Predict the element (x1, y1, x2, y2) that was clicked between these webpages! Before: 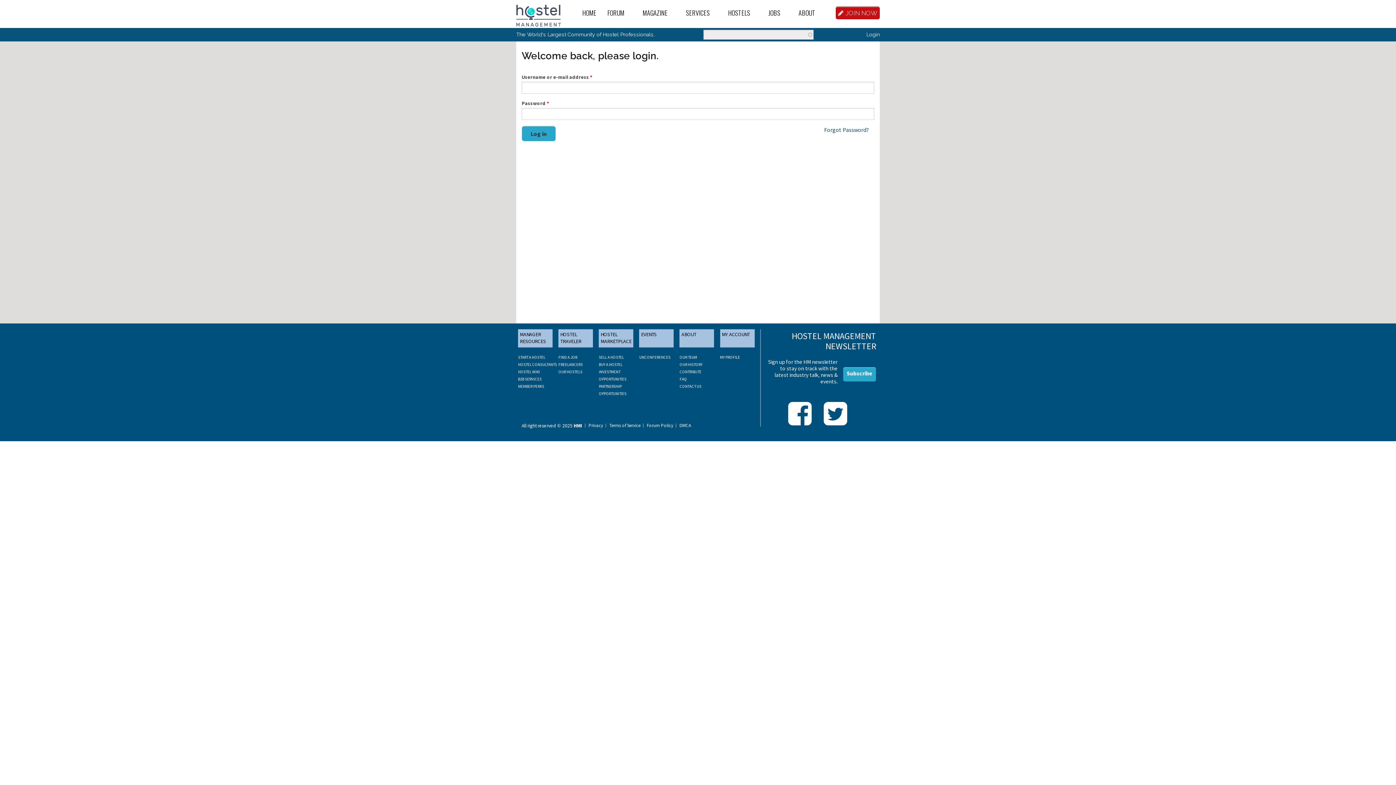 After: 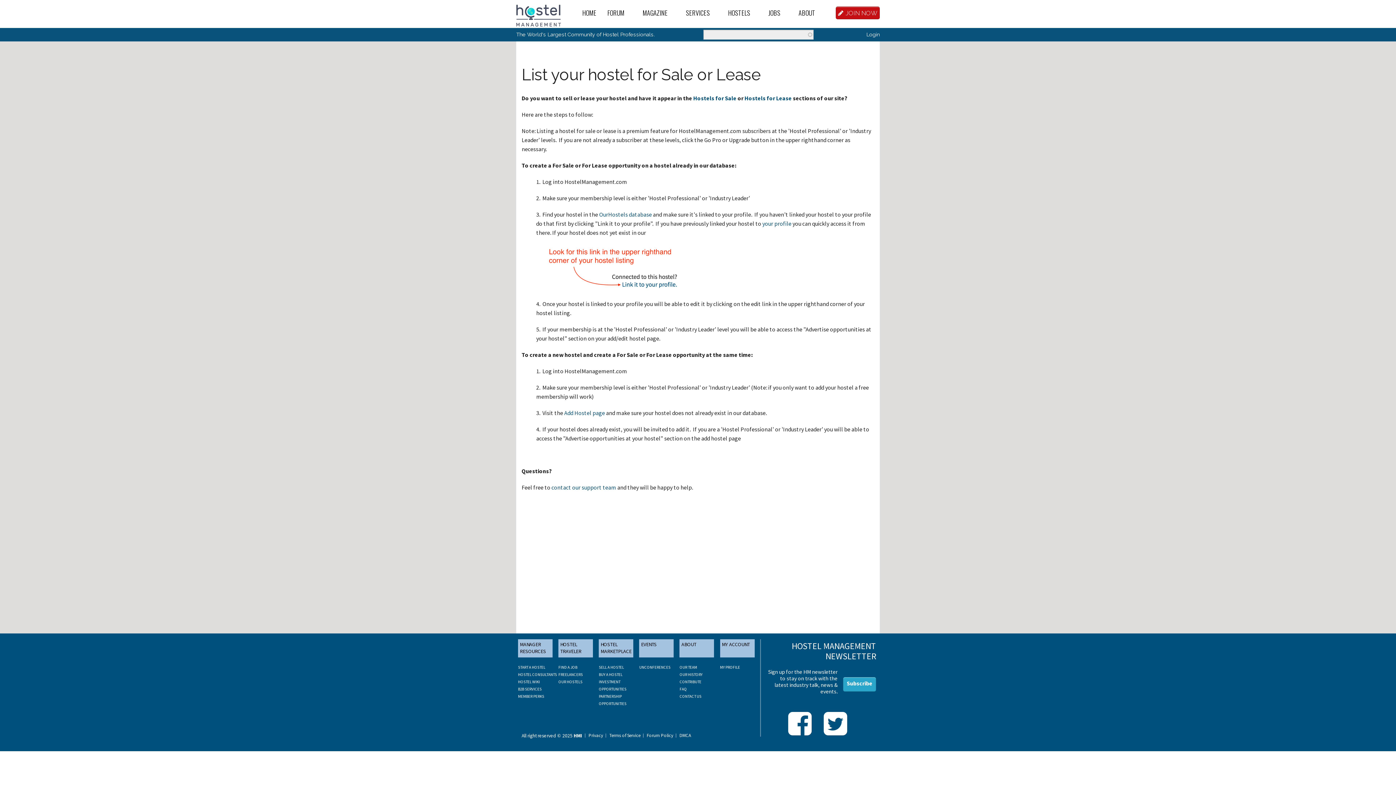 Action: label: SELL A HOSTEL bbox: (598, 354, 624, 359)